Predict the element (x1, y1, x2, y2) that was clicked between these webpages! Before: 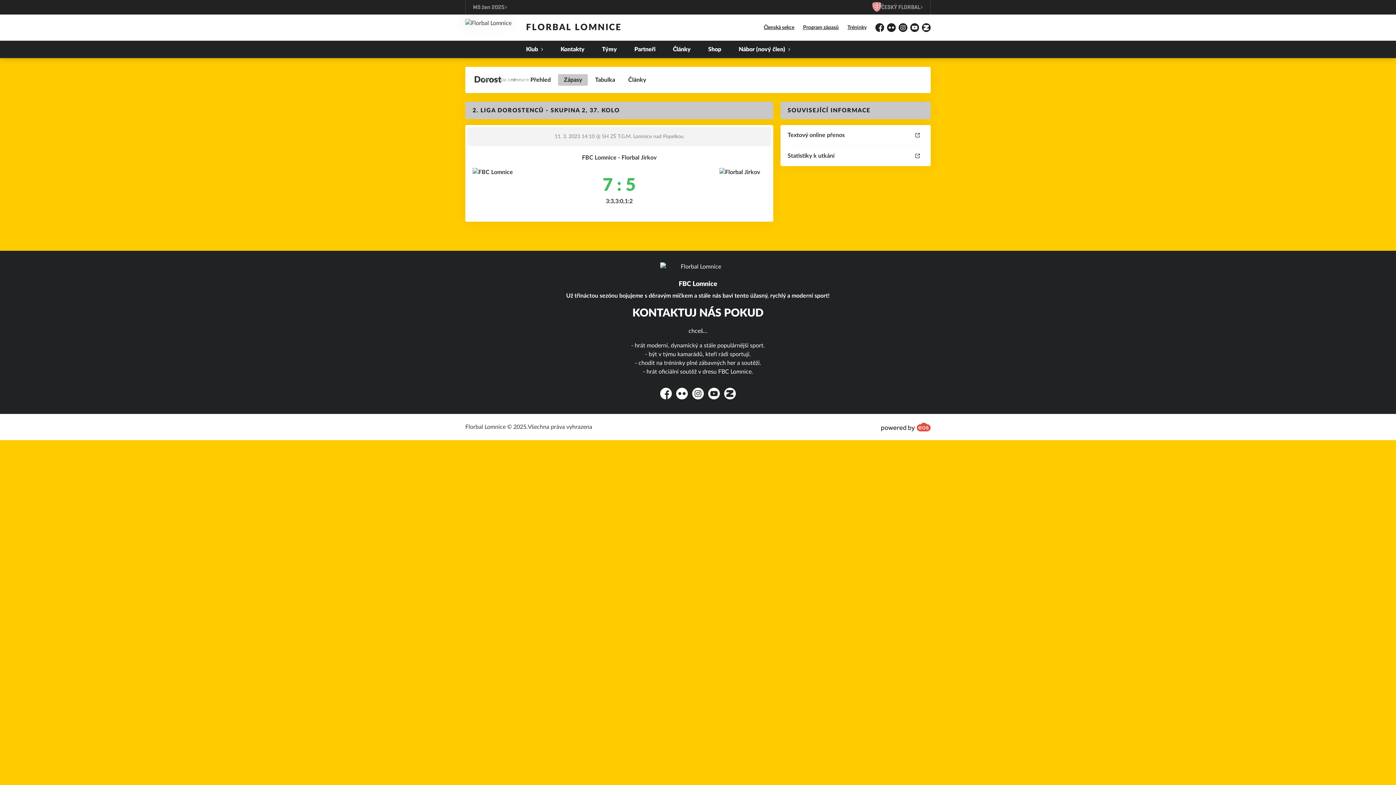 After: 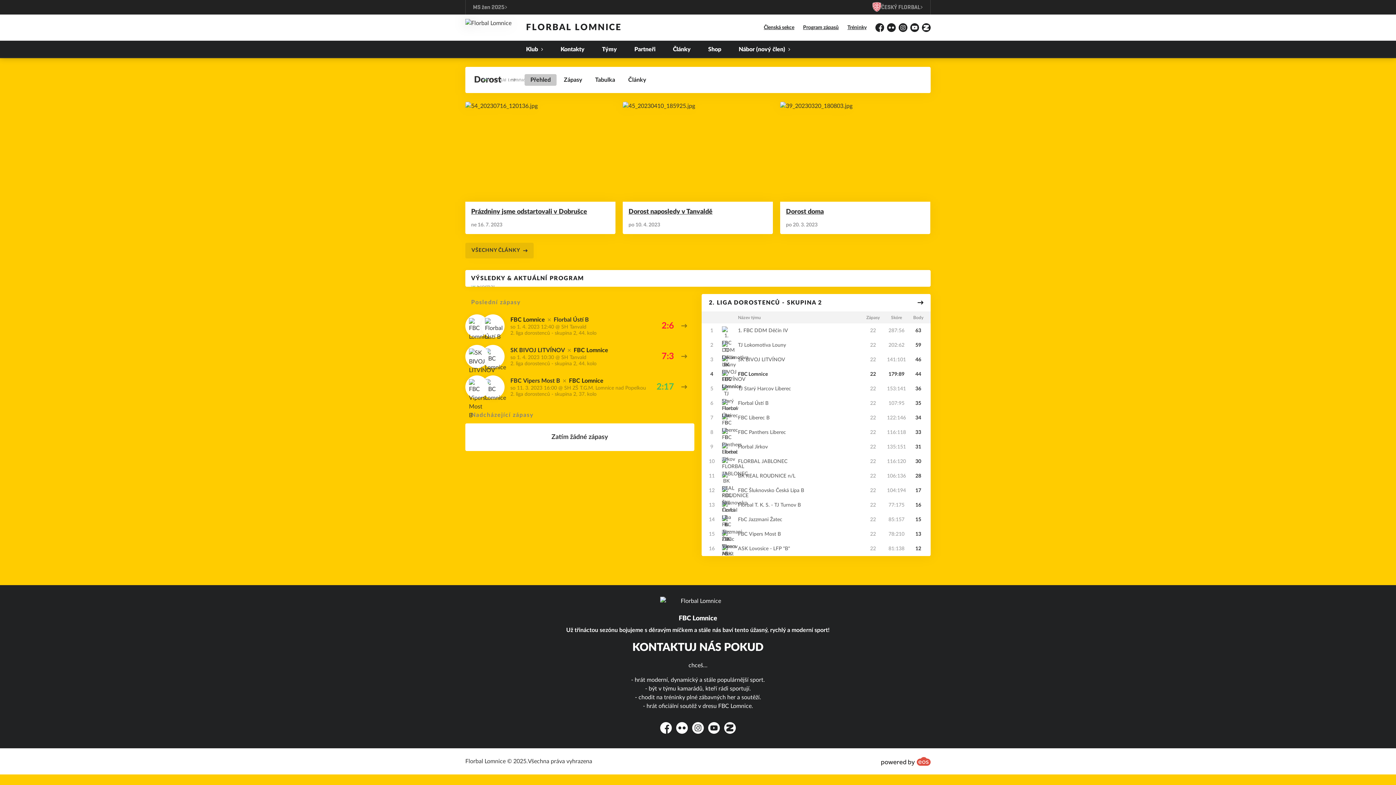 Action: label: Přehled bbox: (524, 74, 556, 85)